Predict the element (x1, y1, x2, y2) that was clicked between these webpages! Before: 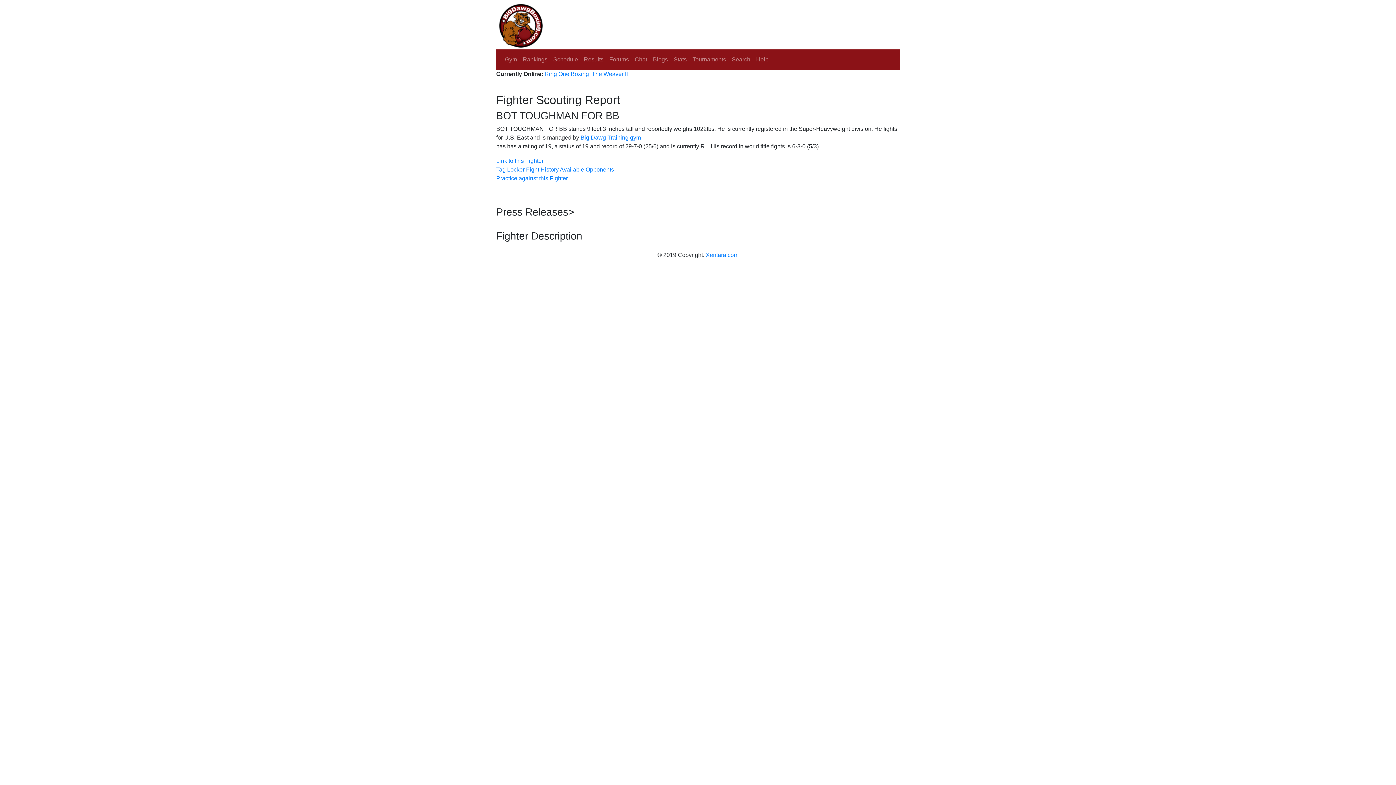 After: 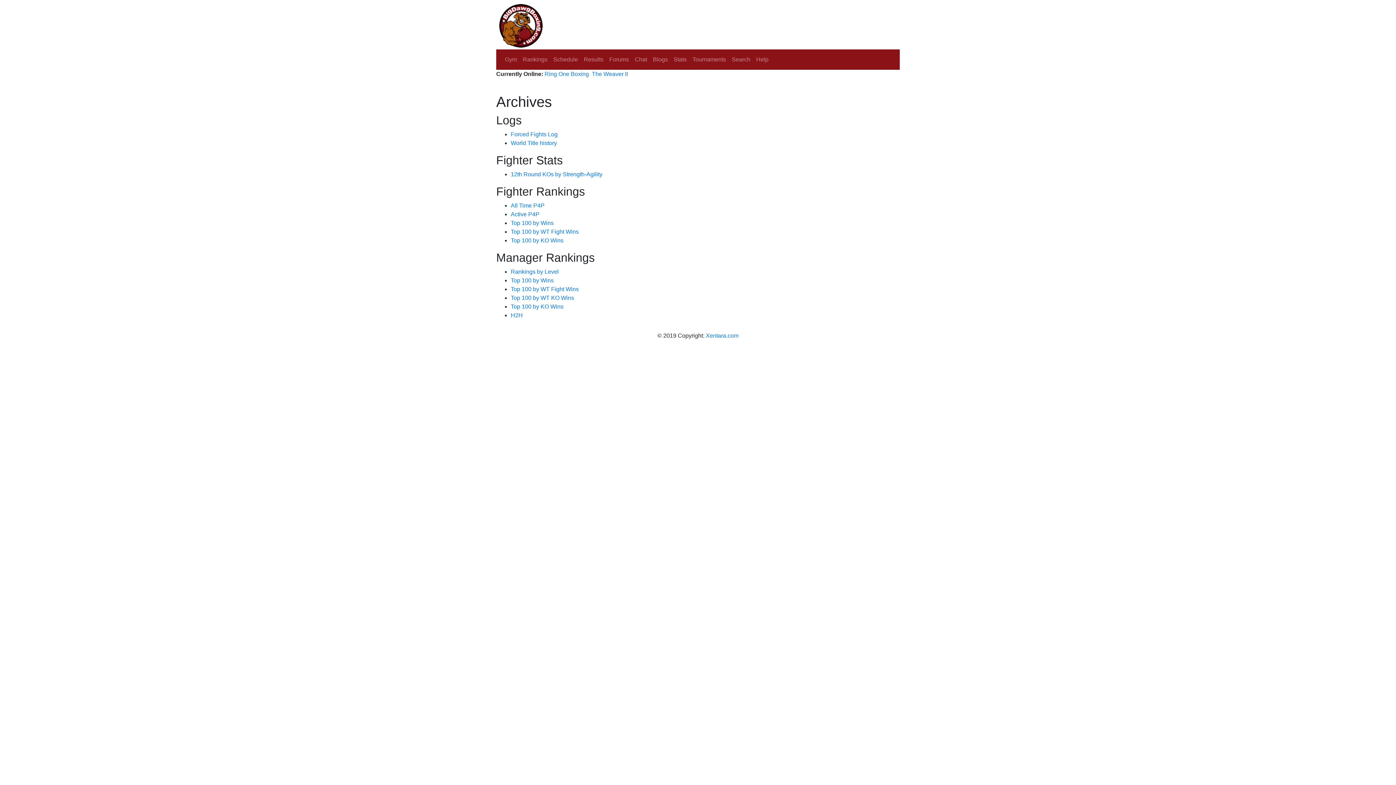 Action: bbox: (670, 52, 689, 66) label: Stats